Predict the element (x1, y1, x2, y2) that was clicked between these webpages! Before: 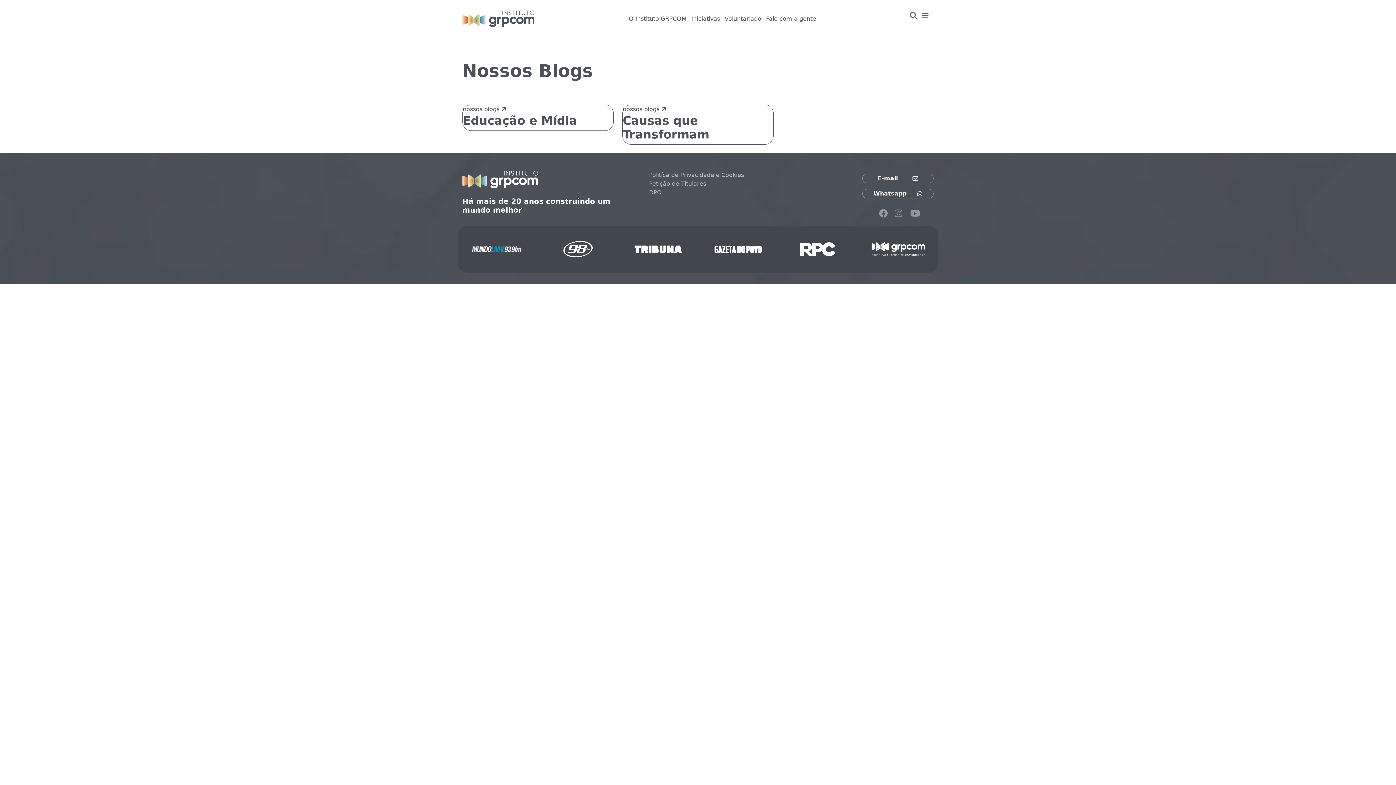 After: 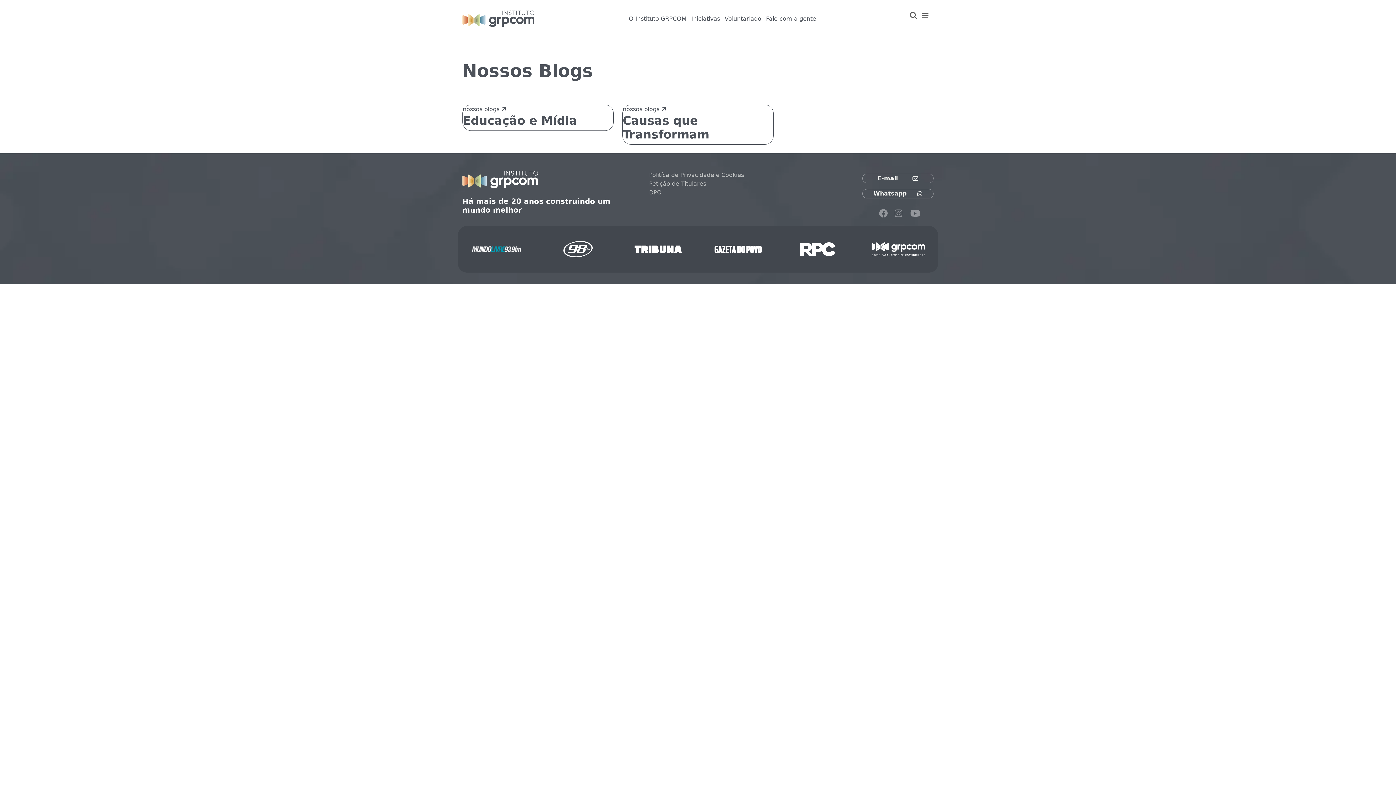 Action: bbox: (462, 175, 538, 182)